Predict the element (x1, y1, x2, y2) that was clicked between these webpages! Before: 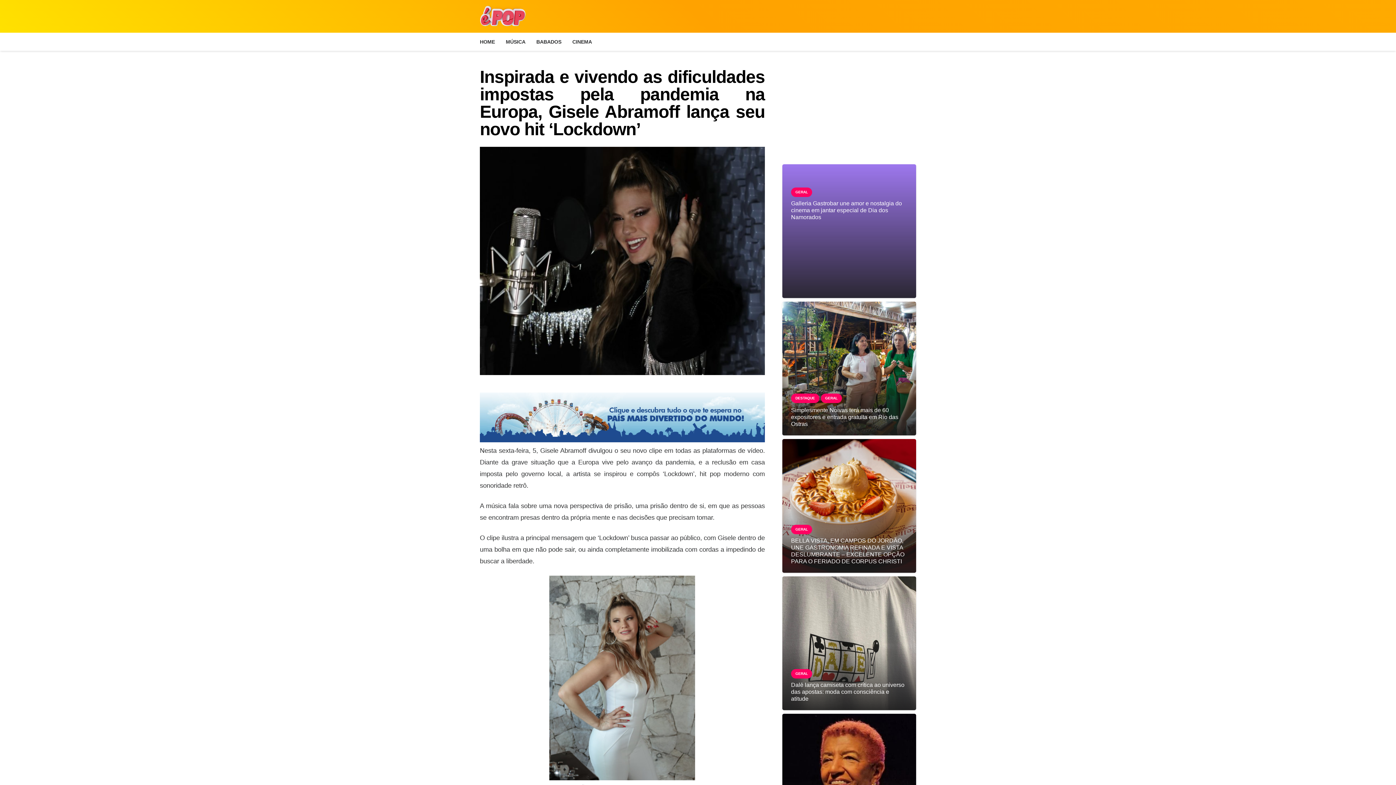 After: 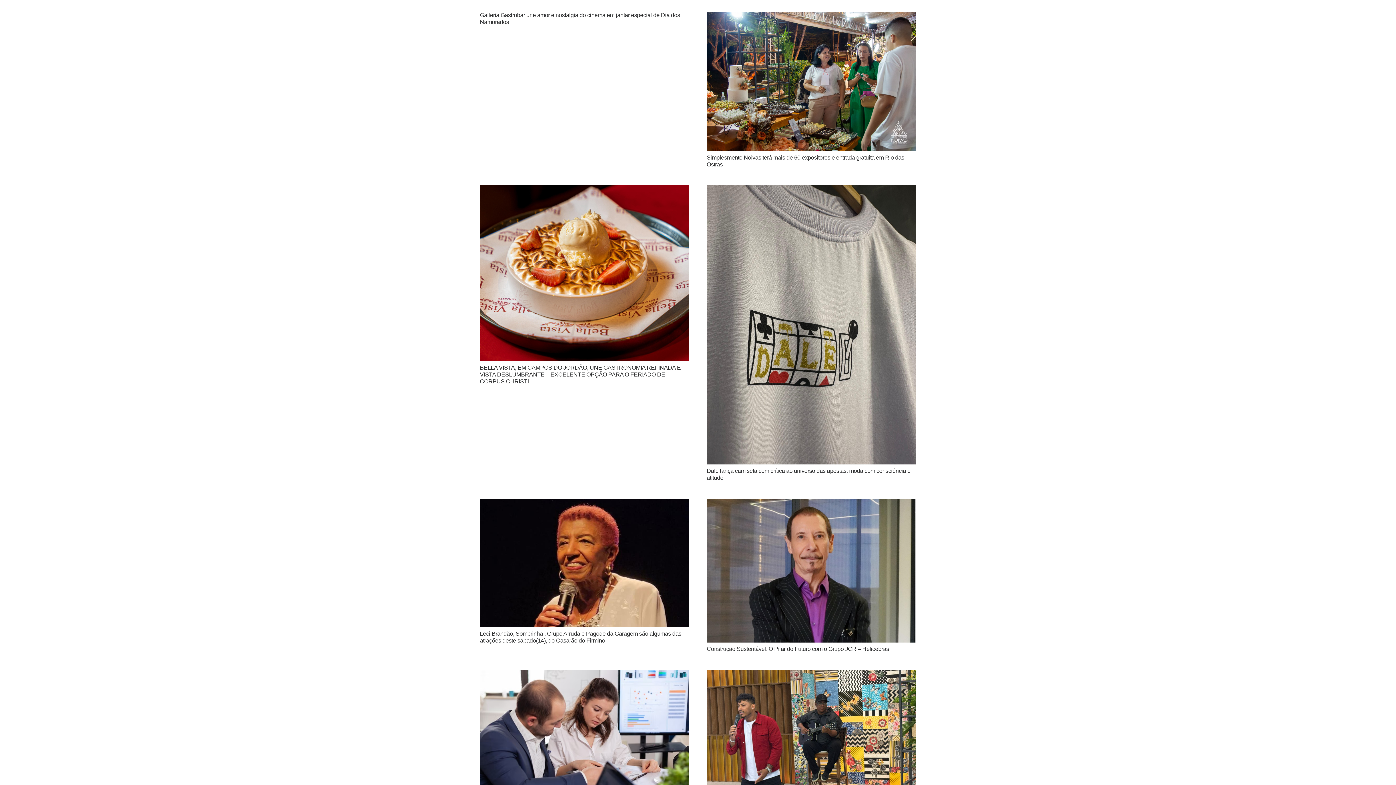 Action: label: GERAL bbox: (791, 524, 812, 534)